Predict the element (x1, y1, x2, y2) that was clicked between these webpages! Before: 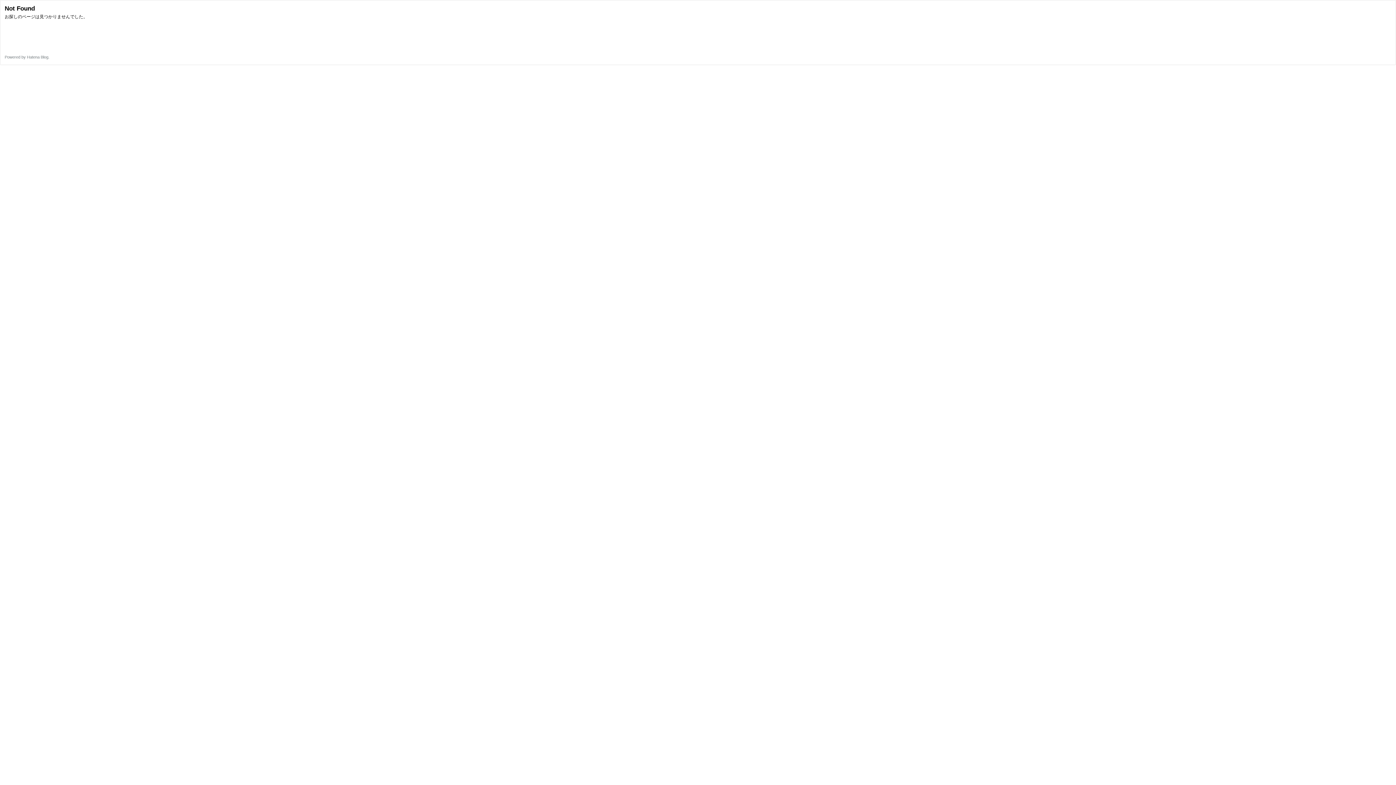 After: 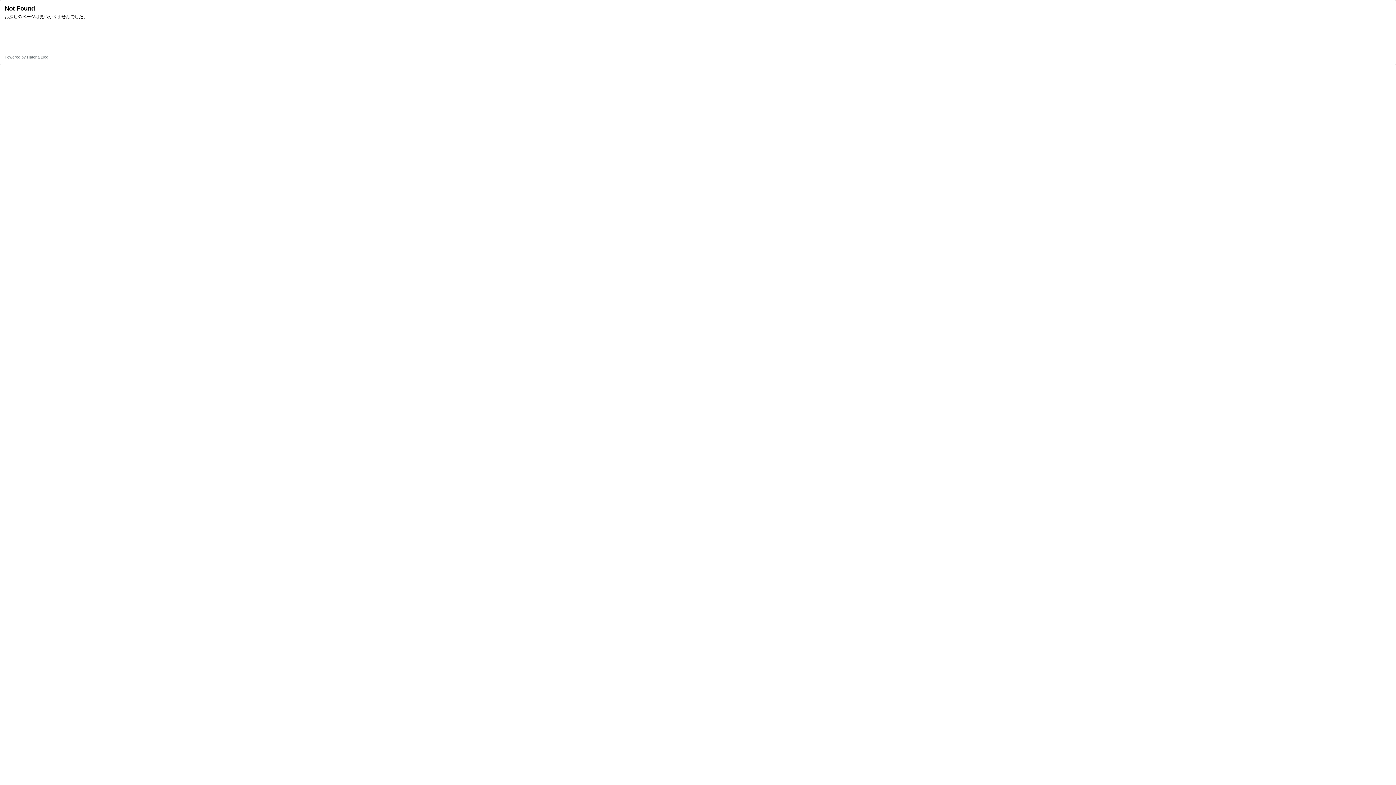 Action: label: Hatena Blog bbox: (26, 54, 48, 59)